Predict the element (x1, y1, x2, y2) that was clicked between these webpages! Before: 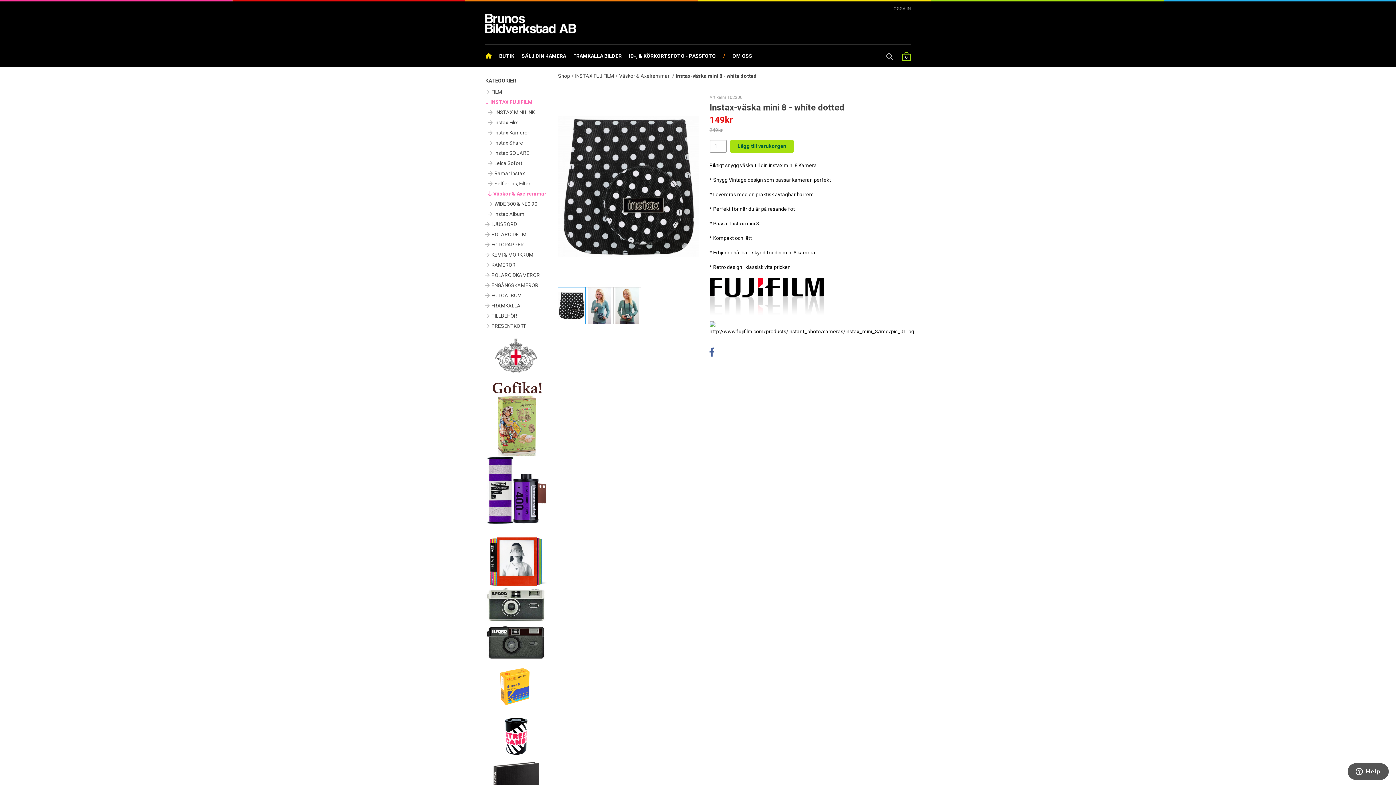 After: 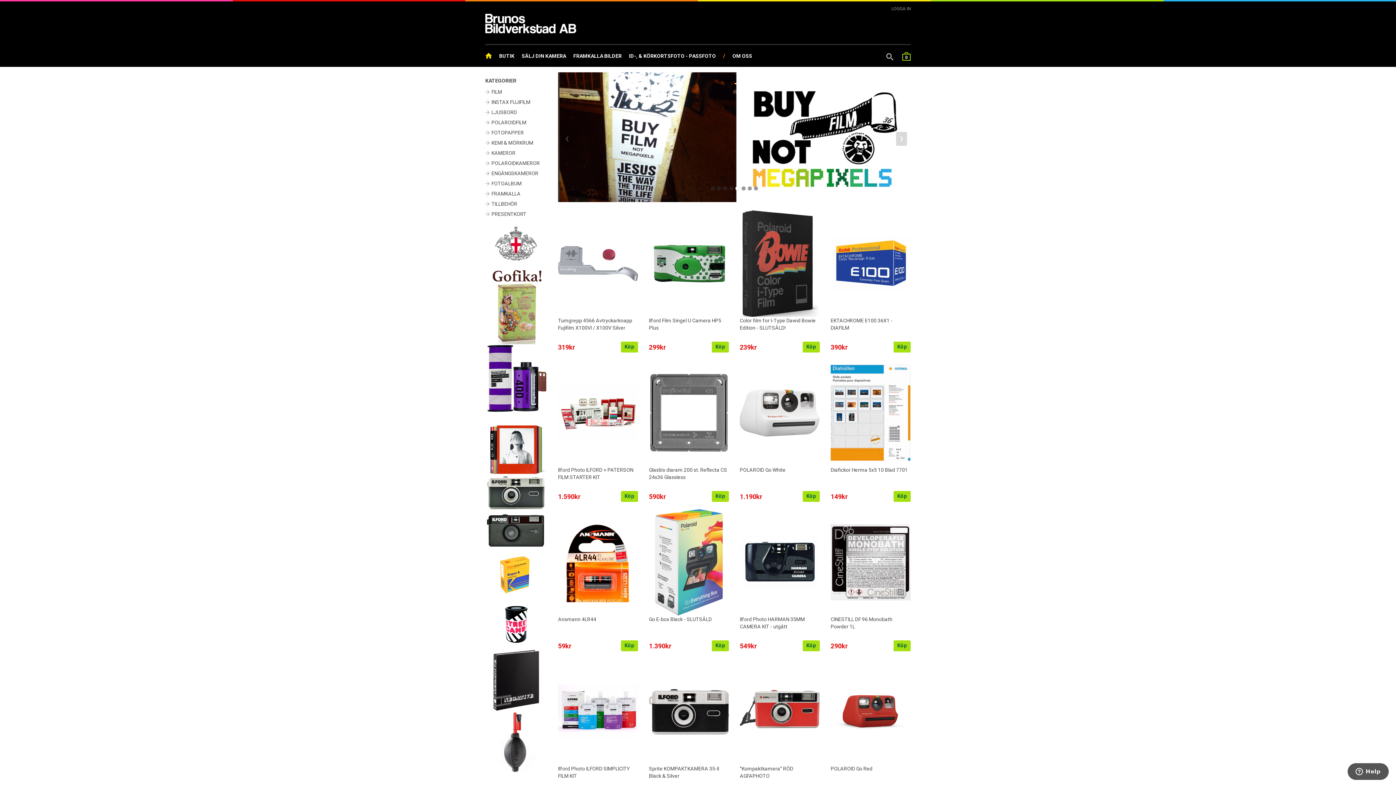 Action: bbox: (485, 45, 495, 67)